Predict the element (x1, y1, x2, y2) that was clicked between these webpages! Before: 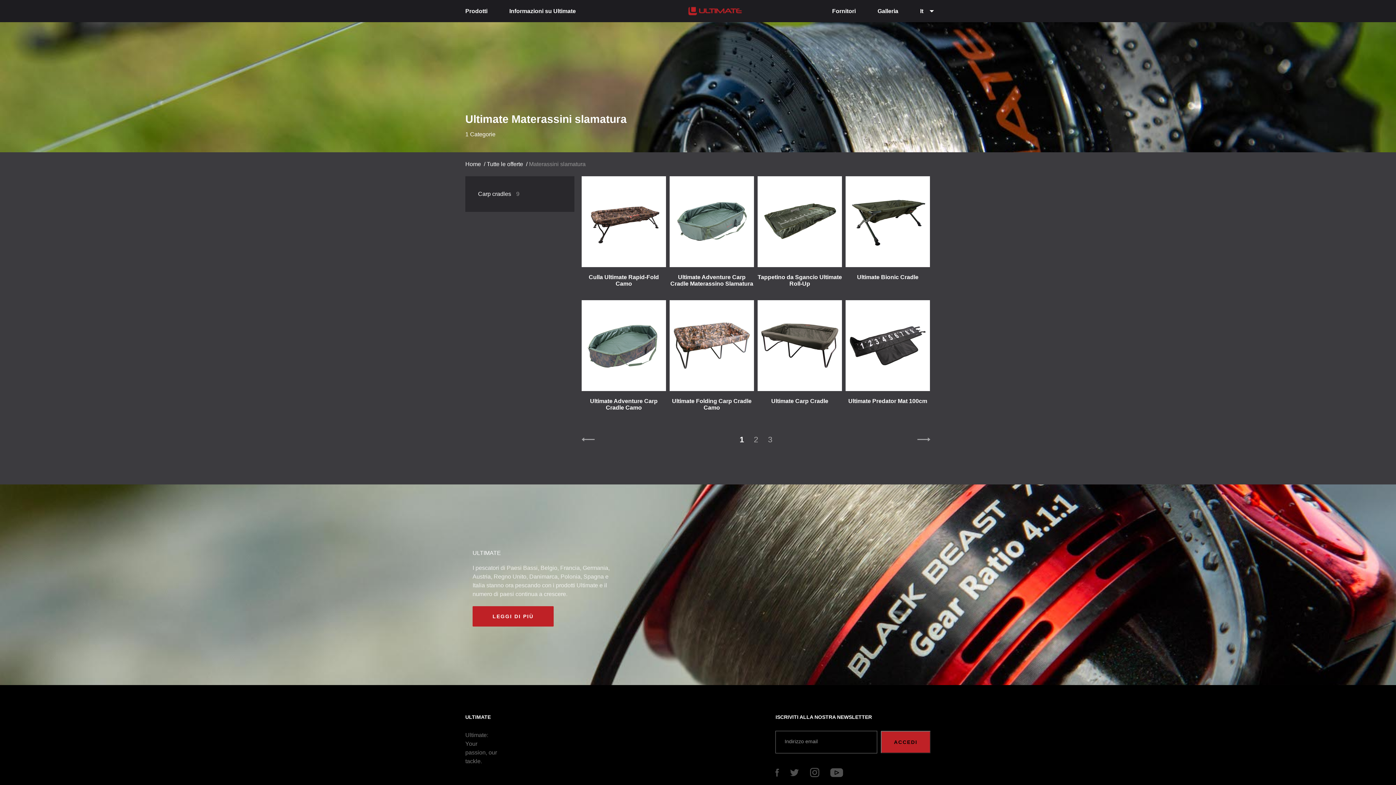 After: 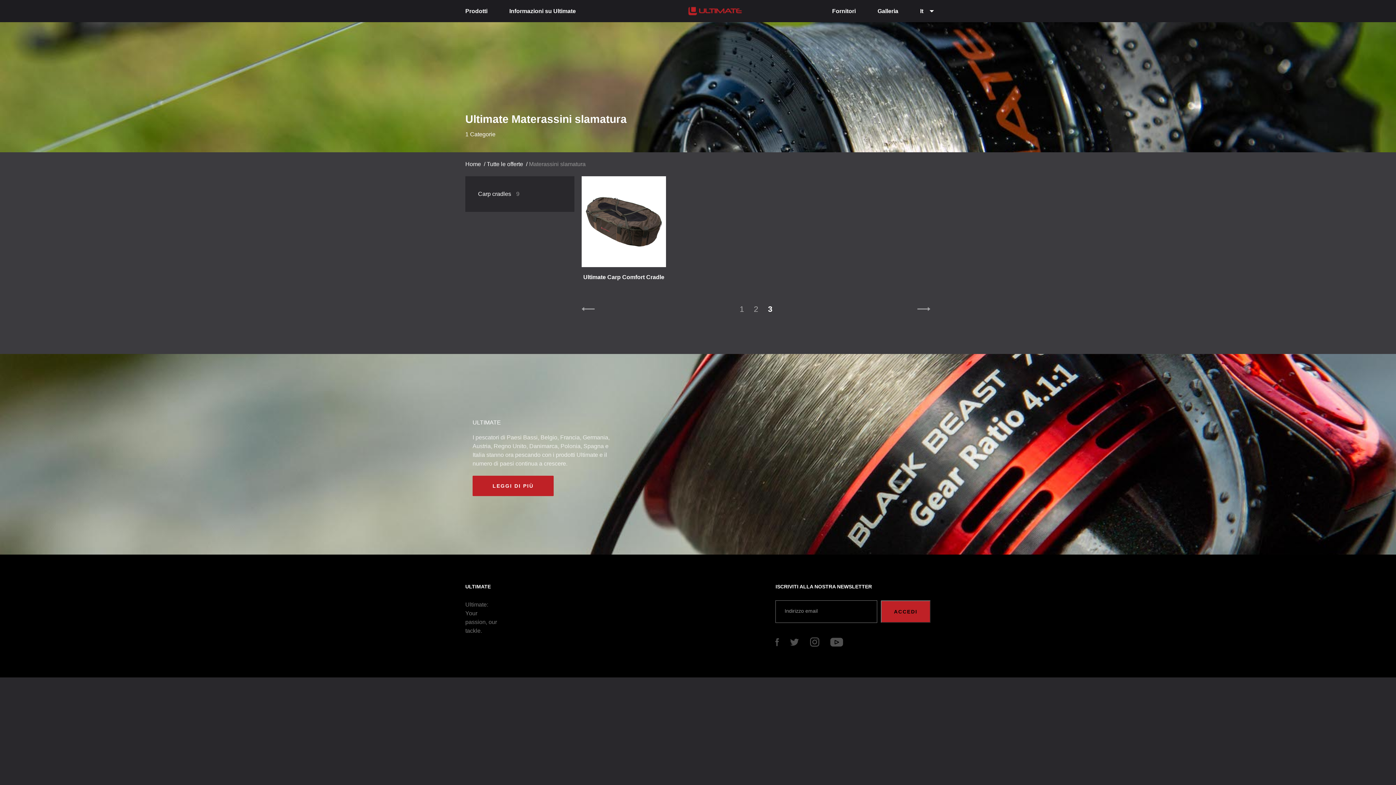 Action: bbox: (768, 435, 772, 444) label: 3